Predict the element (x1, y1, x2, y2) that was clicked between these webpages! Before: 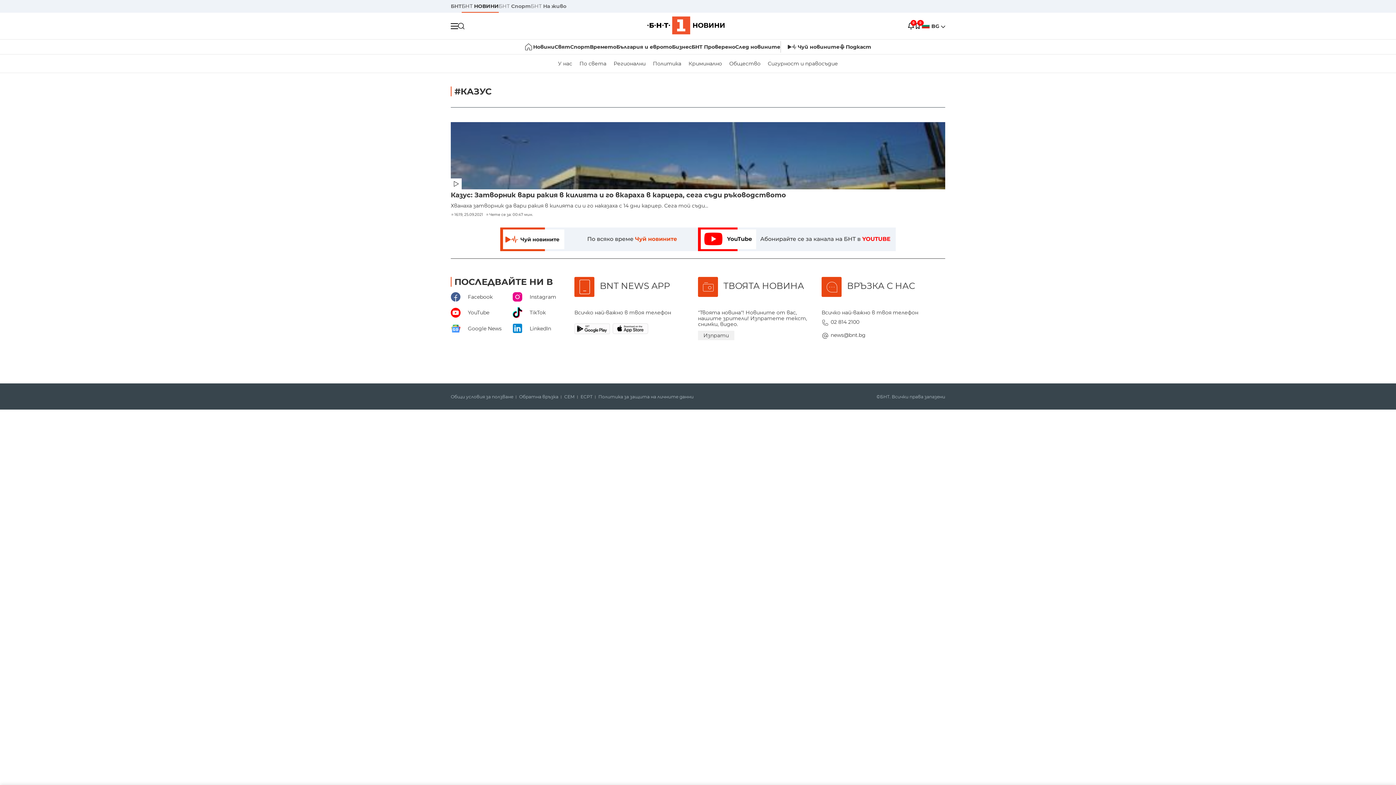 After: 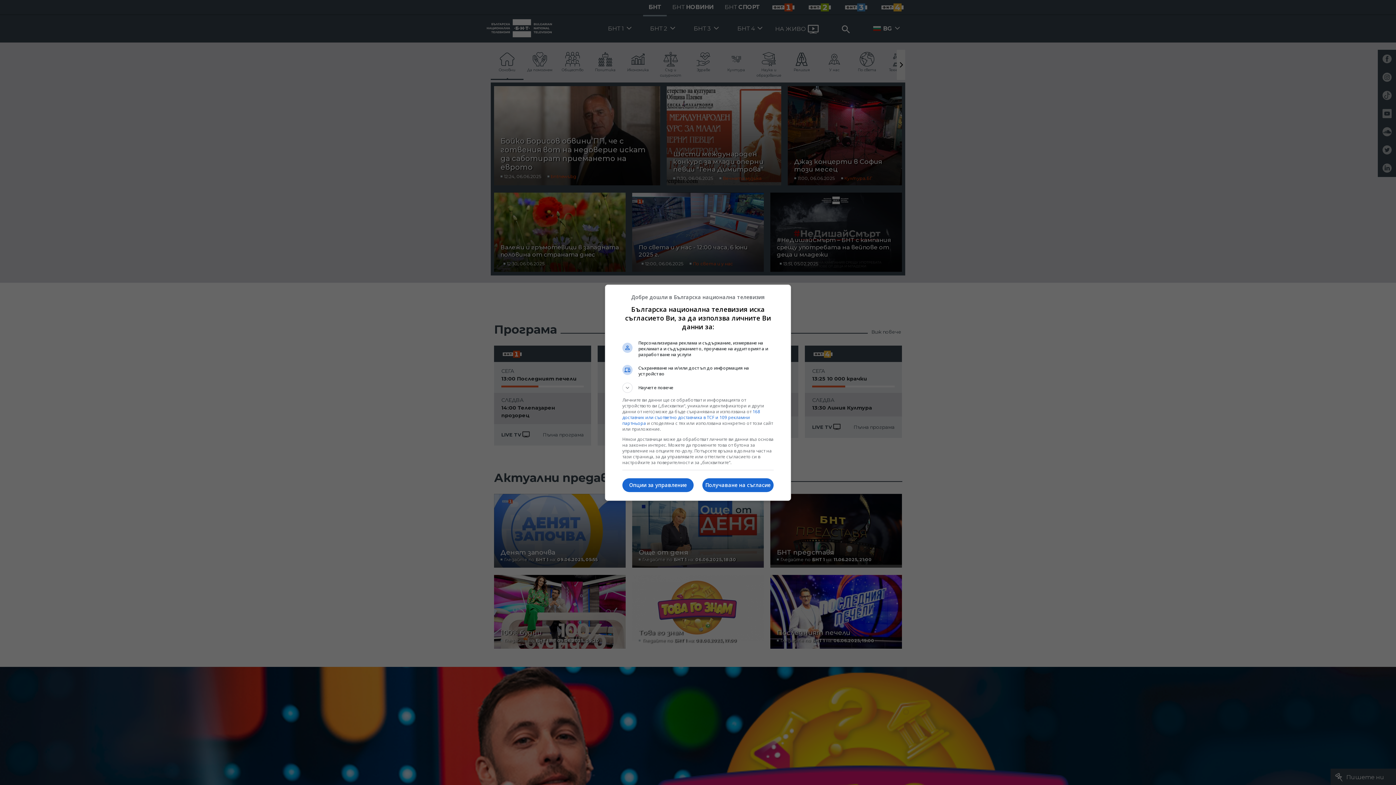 Action: label: БНТ bbox: (450, 0, 461, 12)